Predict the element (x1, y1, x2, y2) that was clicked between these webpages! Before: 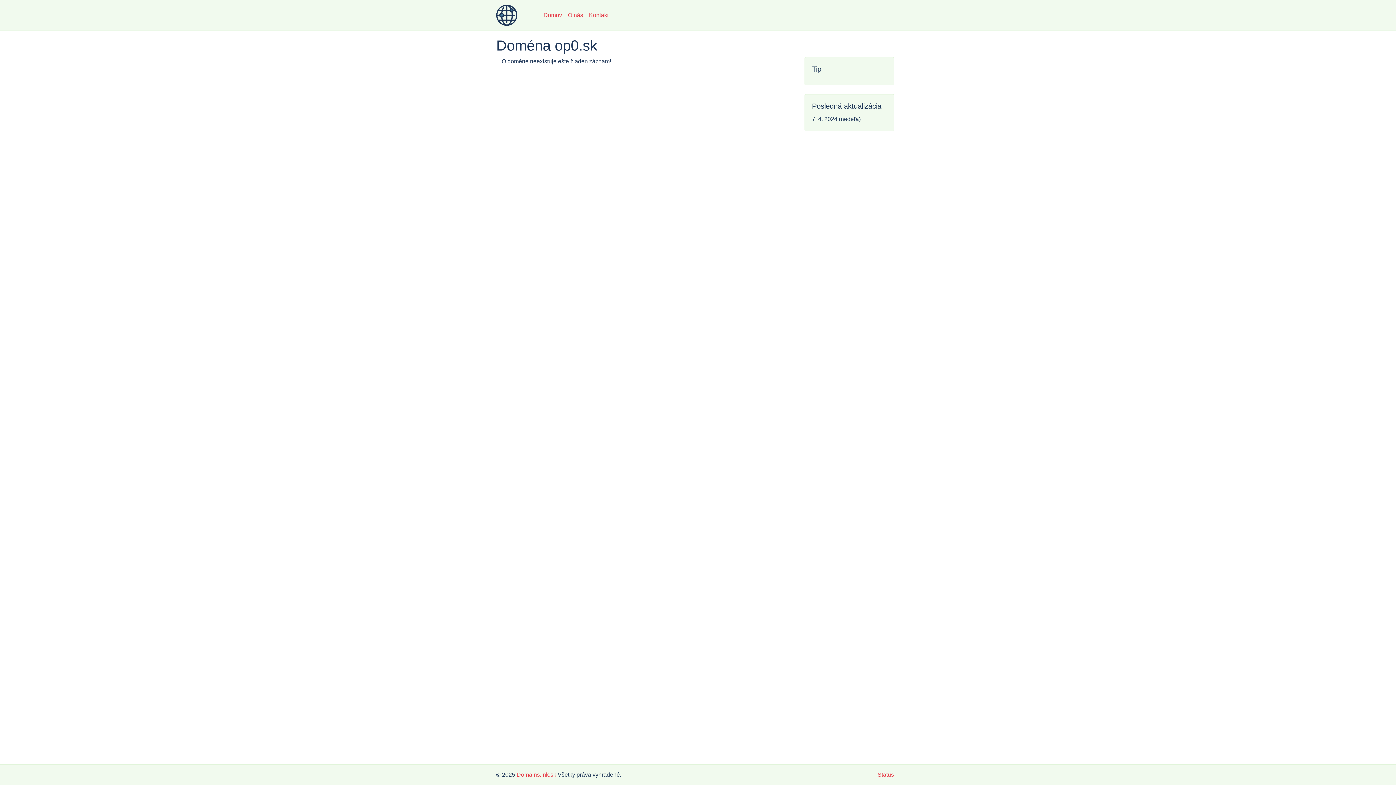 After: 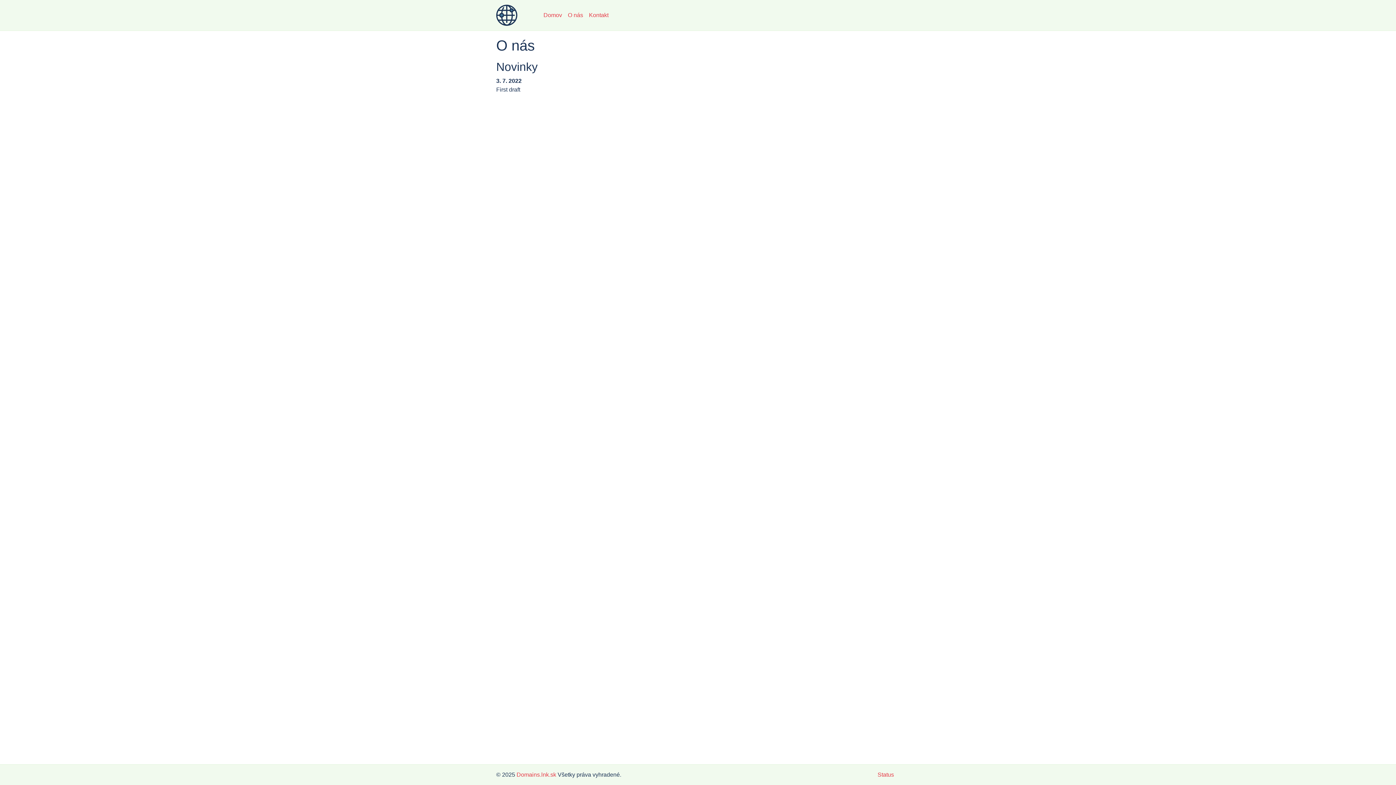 Action: bbox: (565, 8, 586, 22) label: O nás